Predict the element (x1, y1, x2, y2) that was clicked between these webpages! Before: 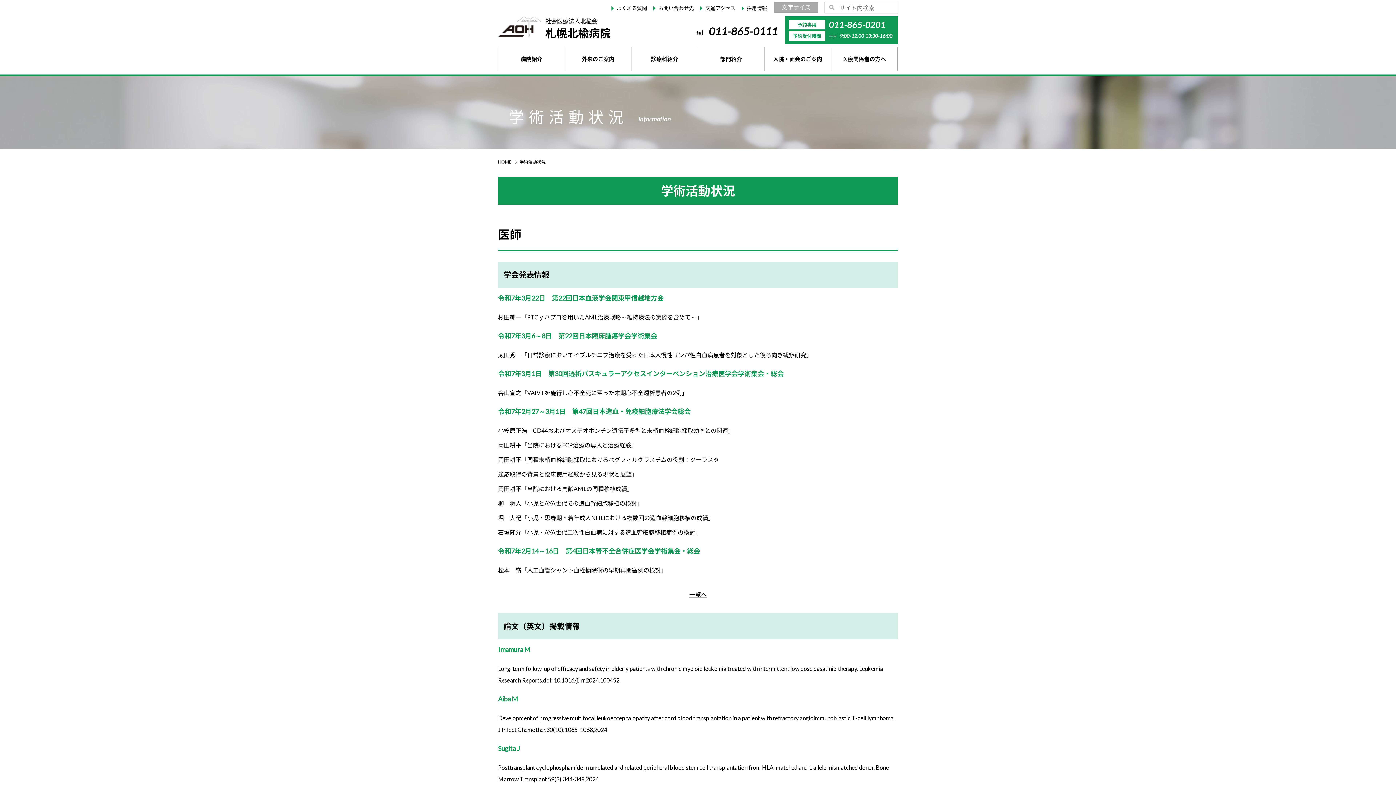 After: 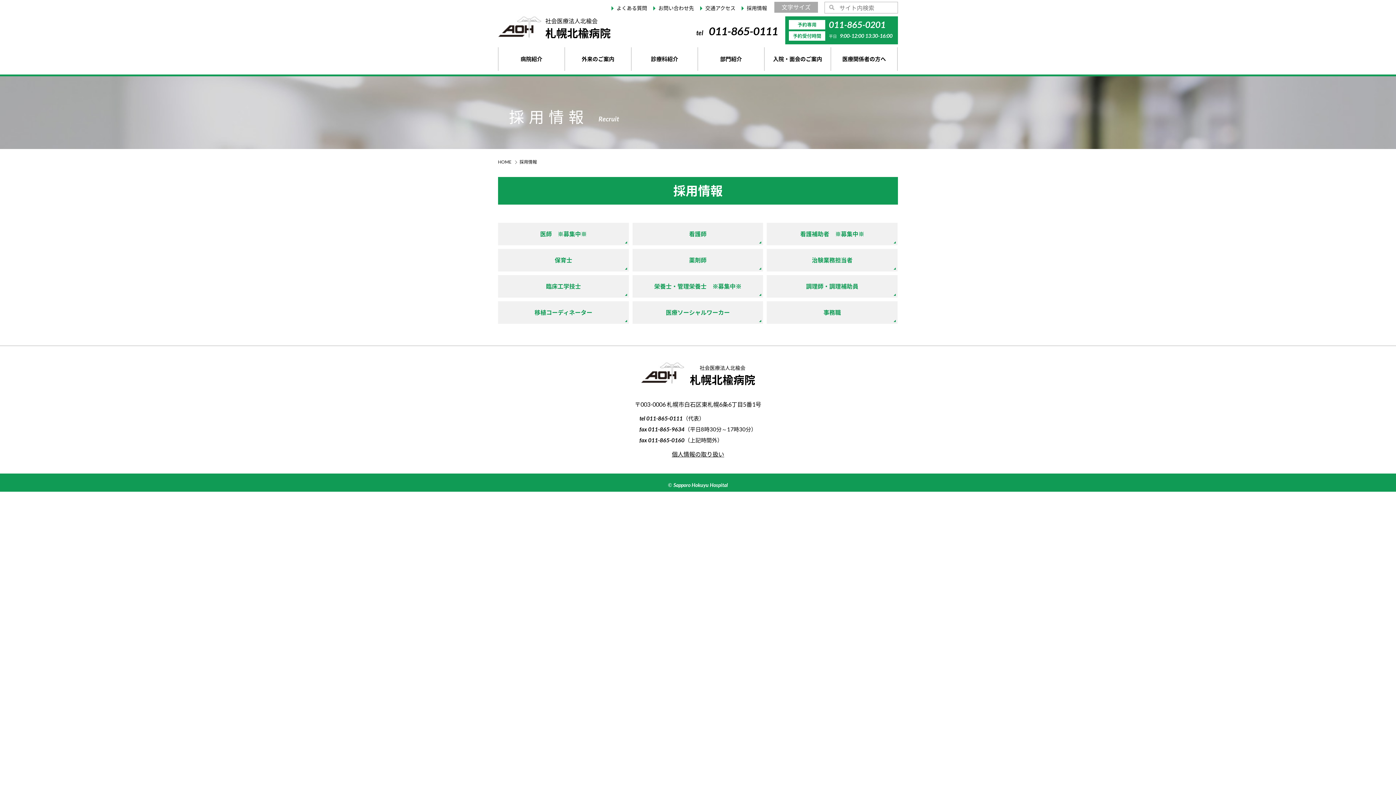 Action: bbox: (741, 5, 773, 11) label: 採用情報